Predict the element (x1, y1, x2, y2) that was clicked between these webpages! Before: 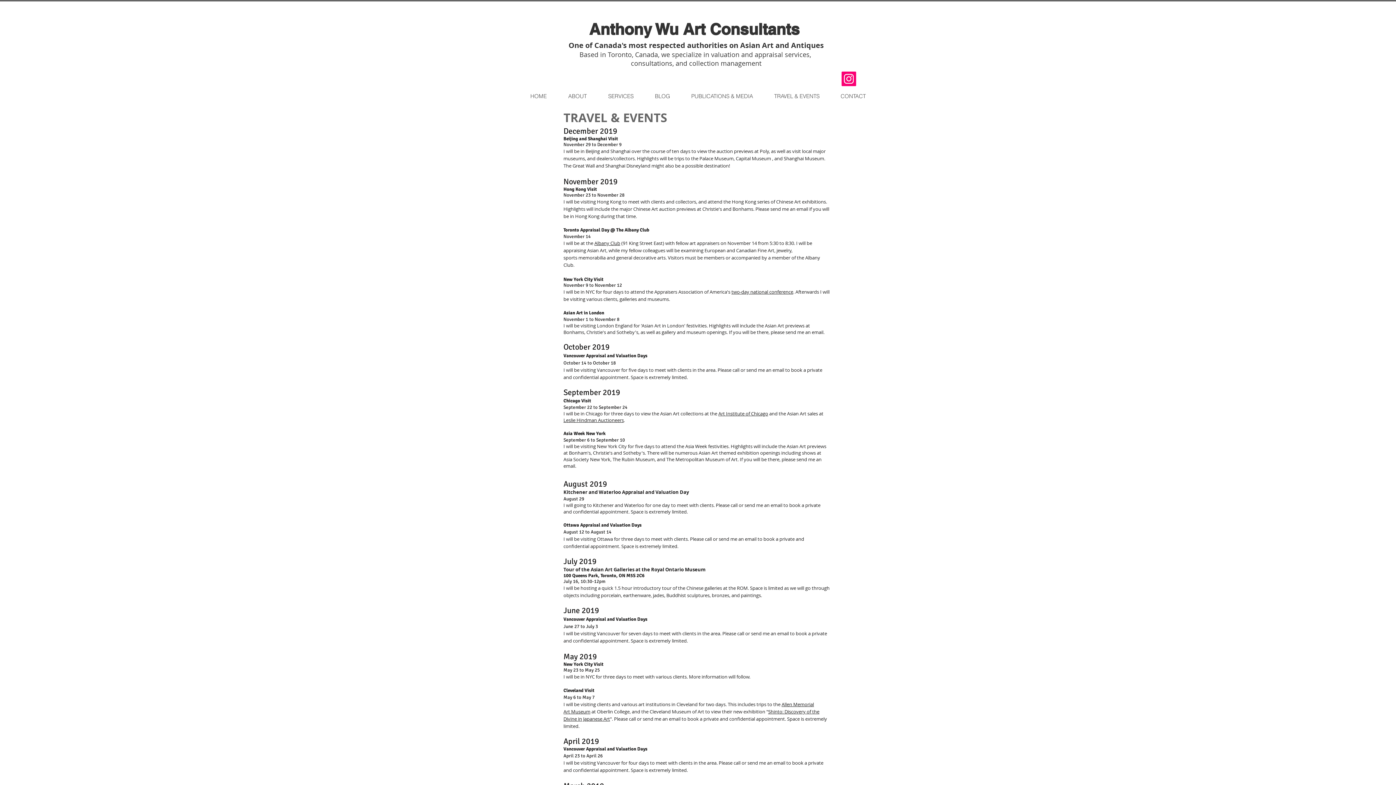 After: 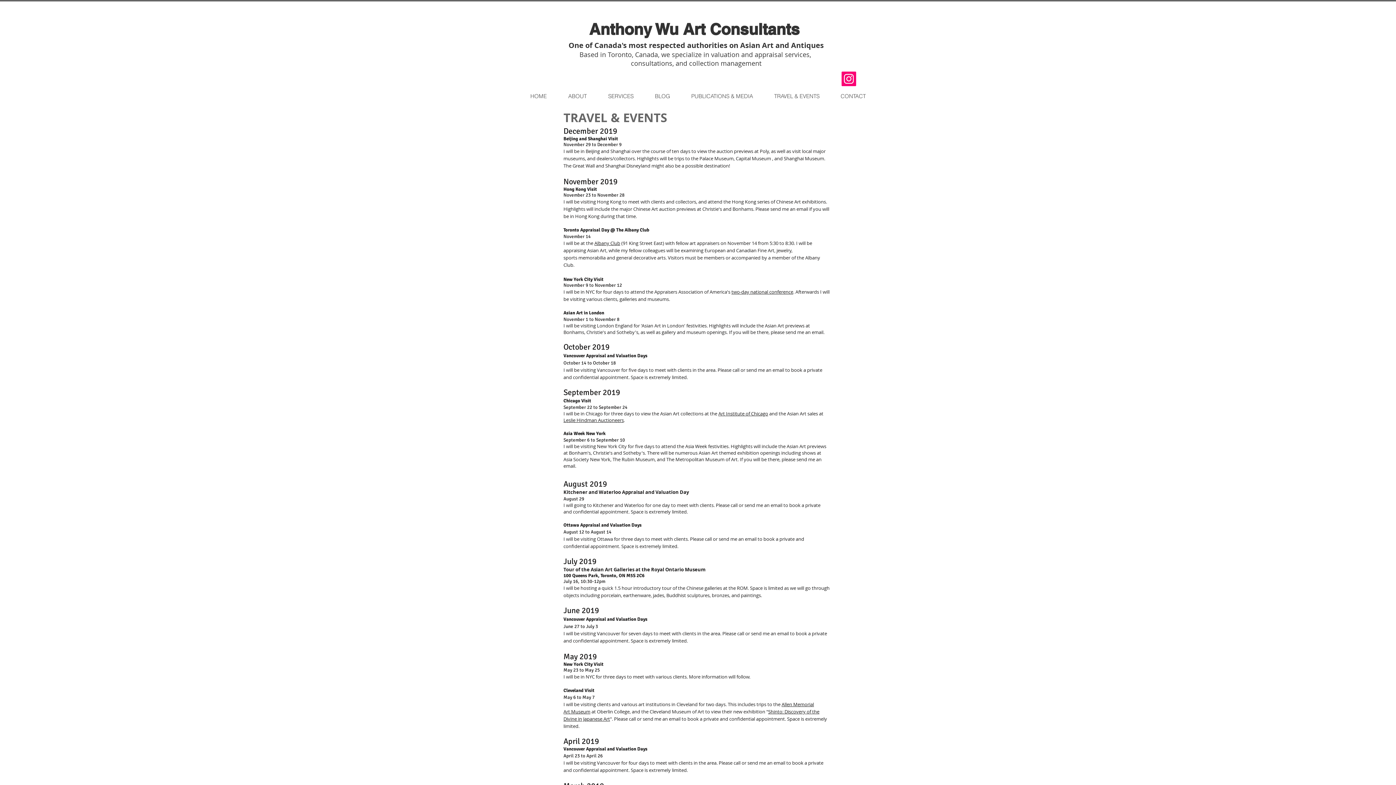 Action: label: Albany Club bbox: (594, 240, 620, 246)